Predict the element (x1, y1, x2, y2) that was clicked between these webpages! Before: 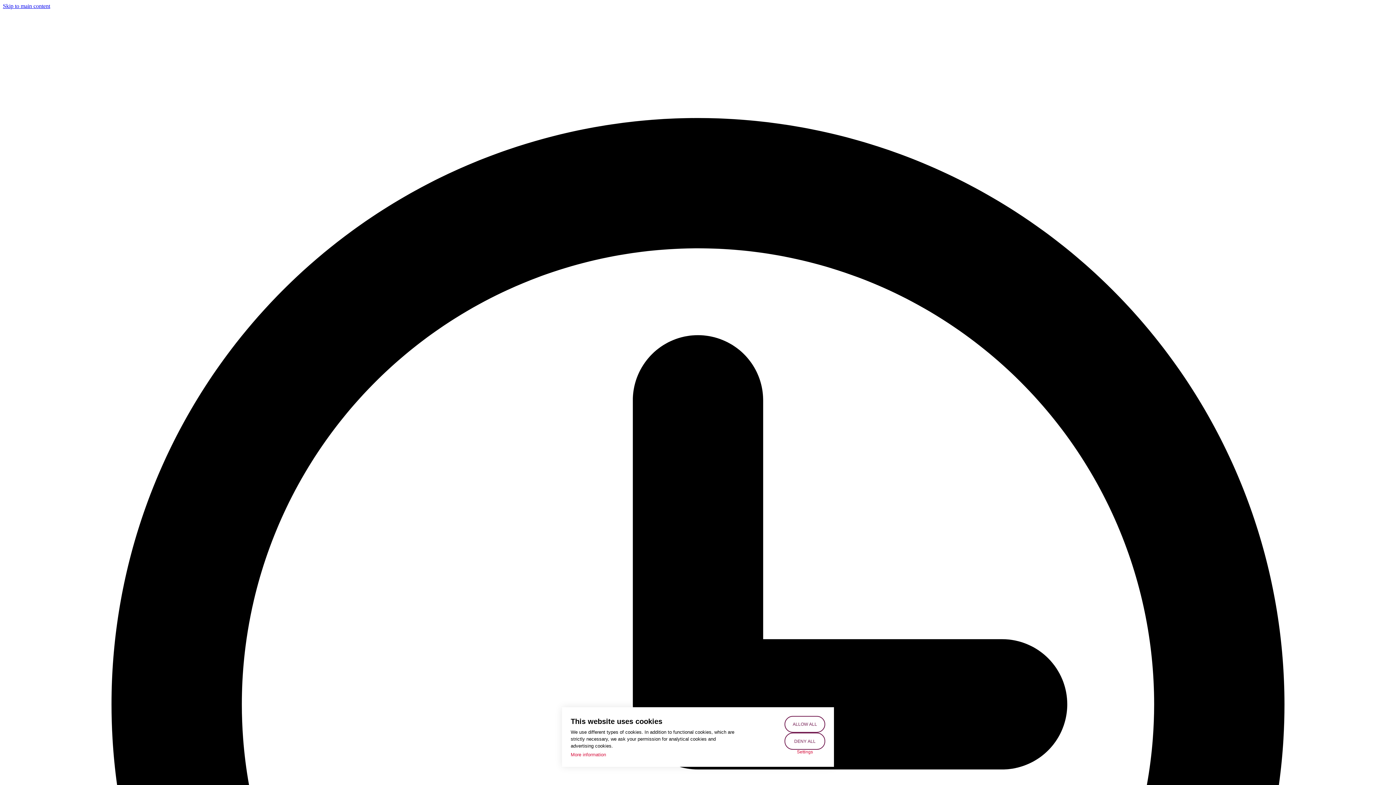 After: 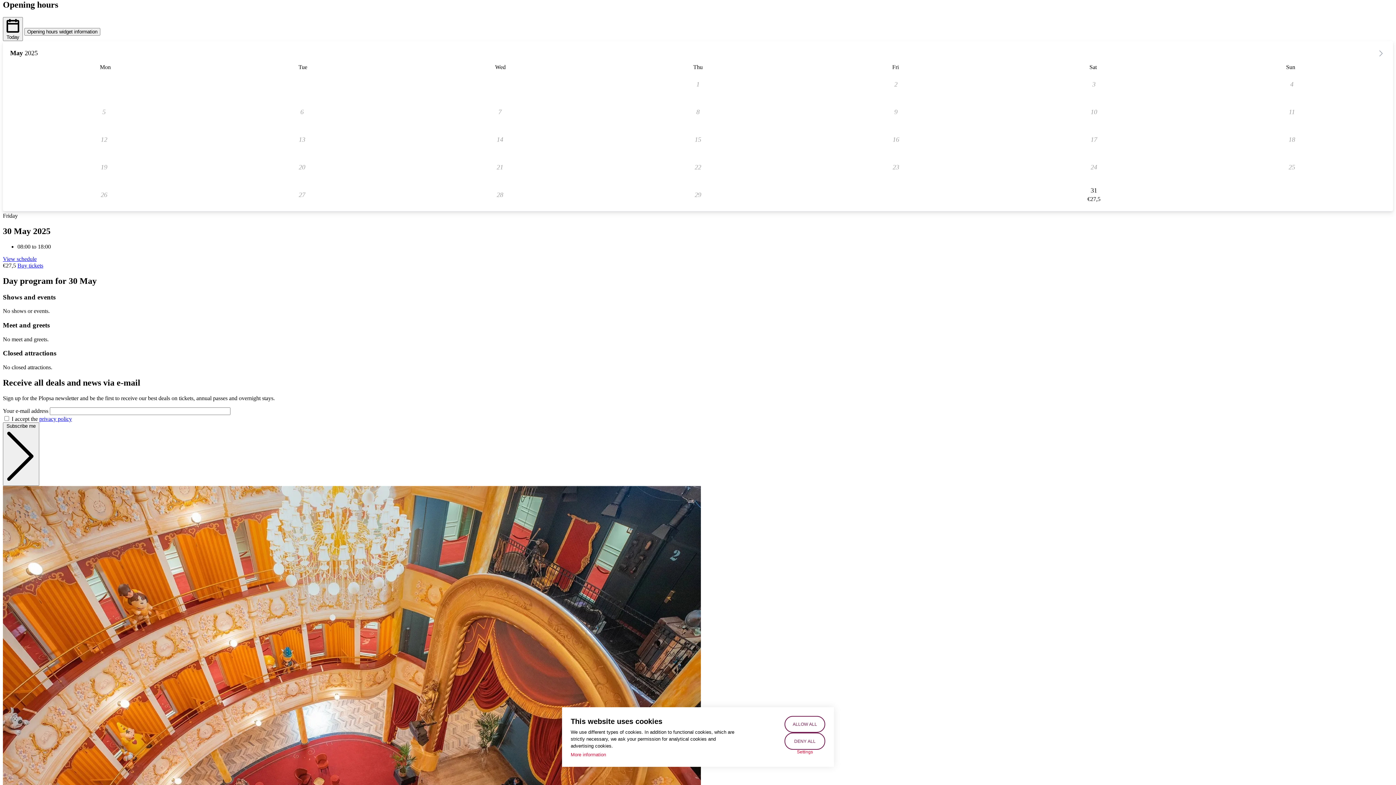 Action: label: Skip to main content bbox: (2, 2, 50, 9)